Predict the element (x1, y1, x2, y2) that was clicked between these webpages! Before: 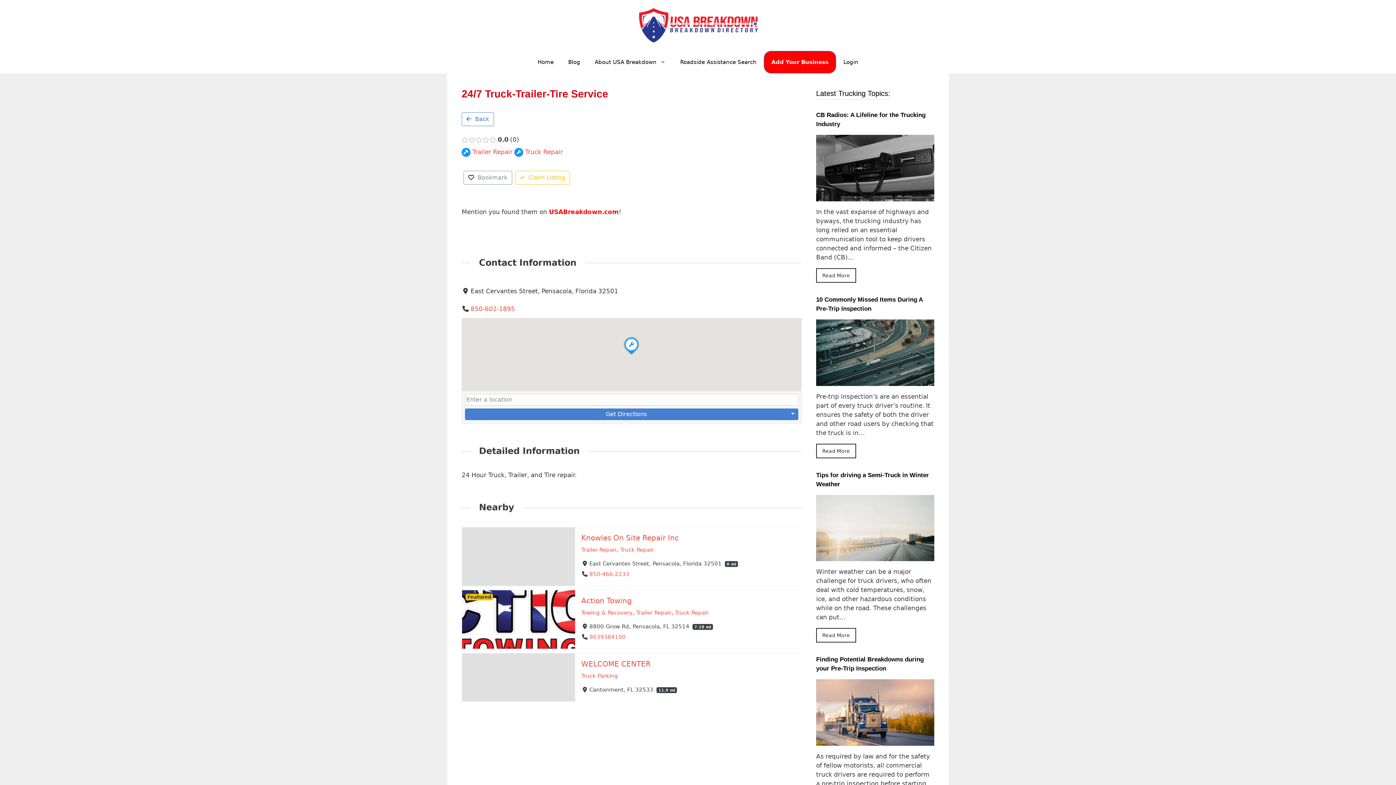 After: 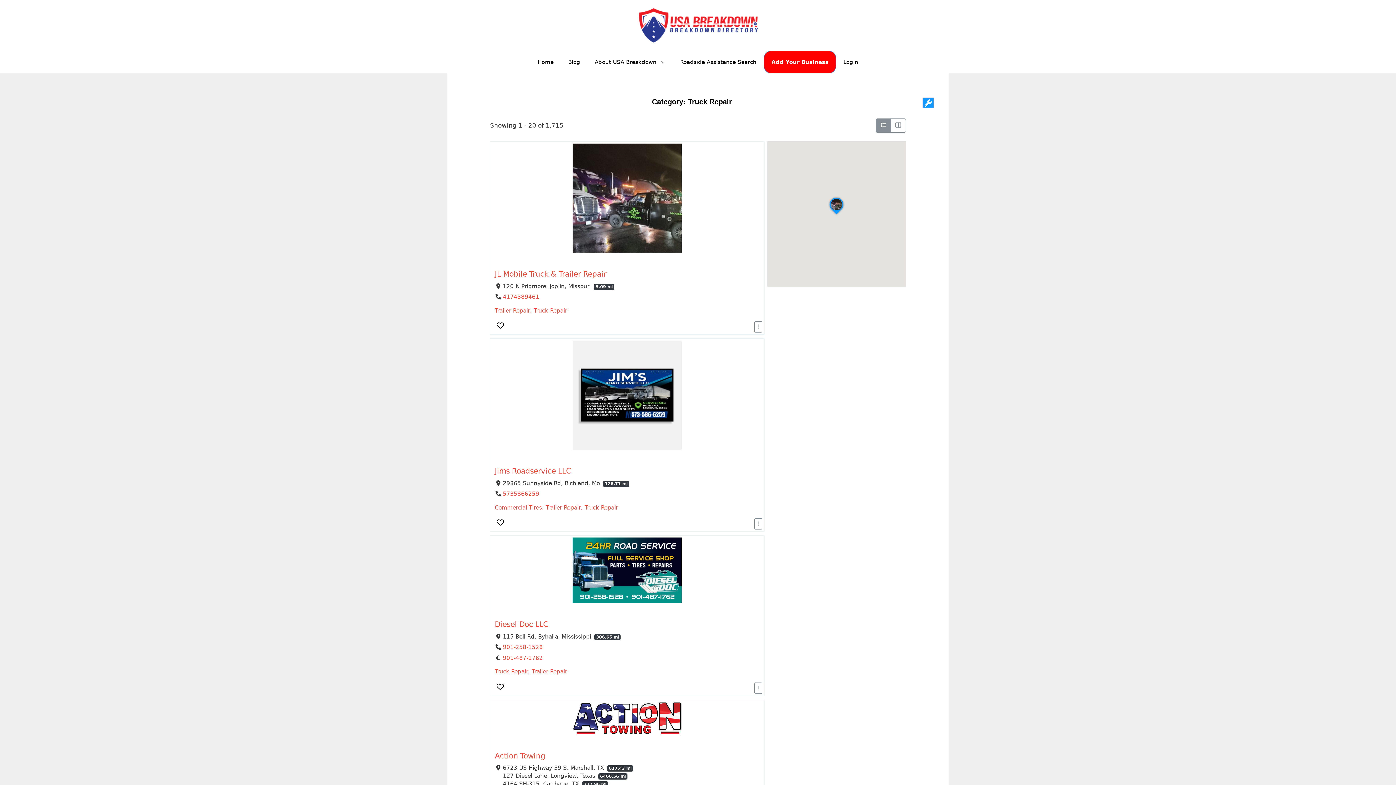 Action: bbox: (514, 148, 562, 155) label: Truck Repair